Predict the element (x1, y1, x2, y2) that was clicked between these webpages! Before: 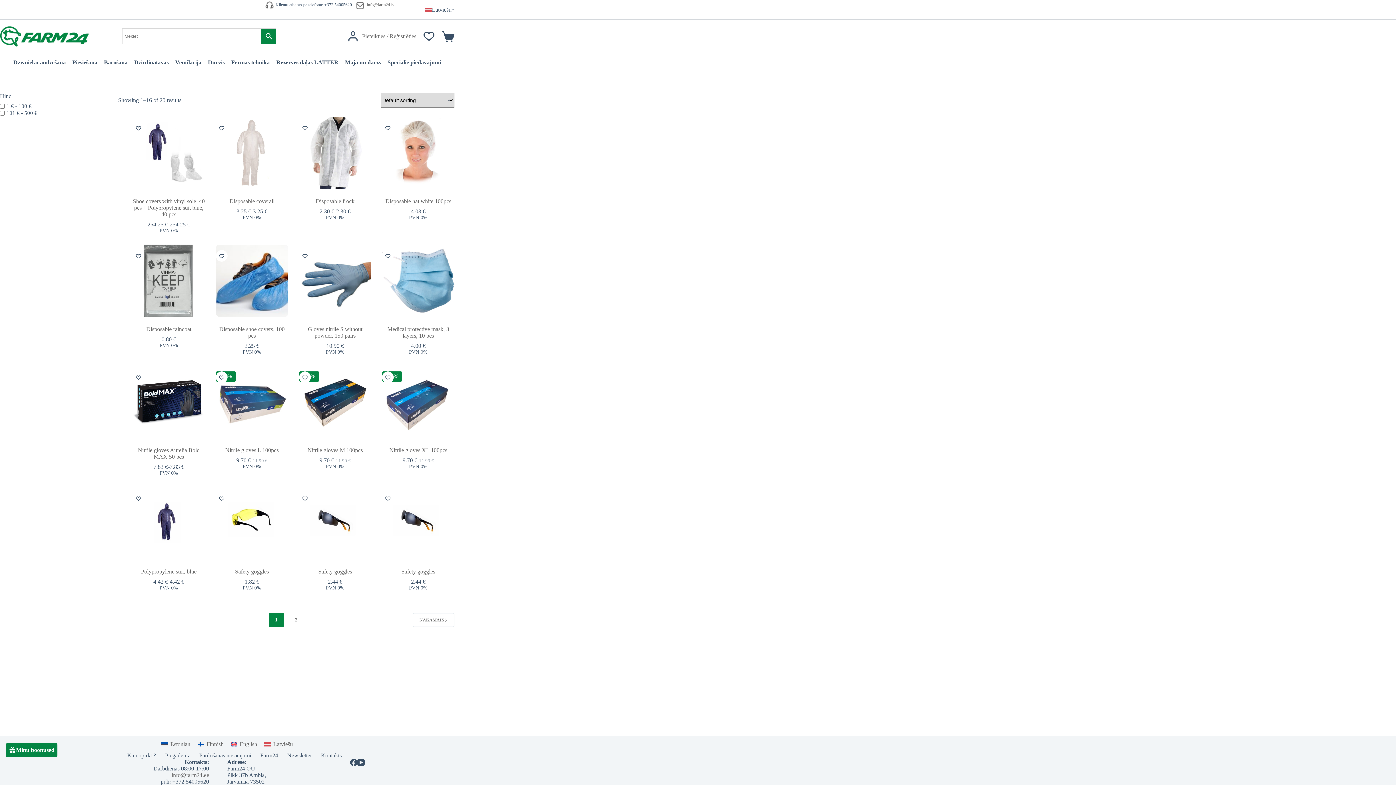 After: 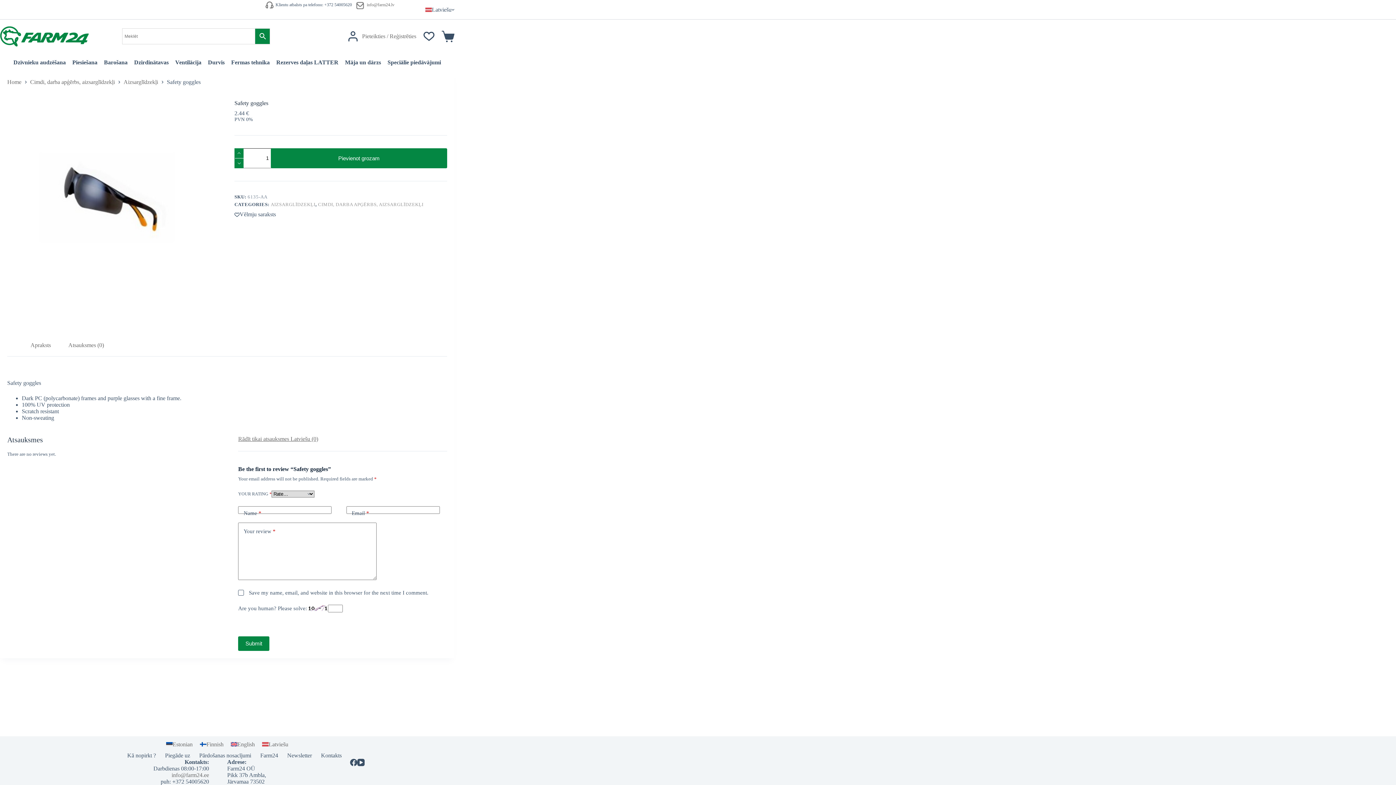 Action: bbox: (382, 487, 454, 559) label: Safety goggles